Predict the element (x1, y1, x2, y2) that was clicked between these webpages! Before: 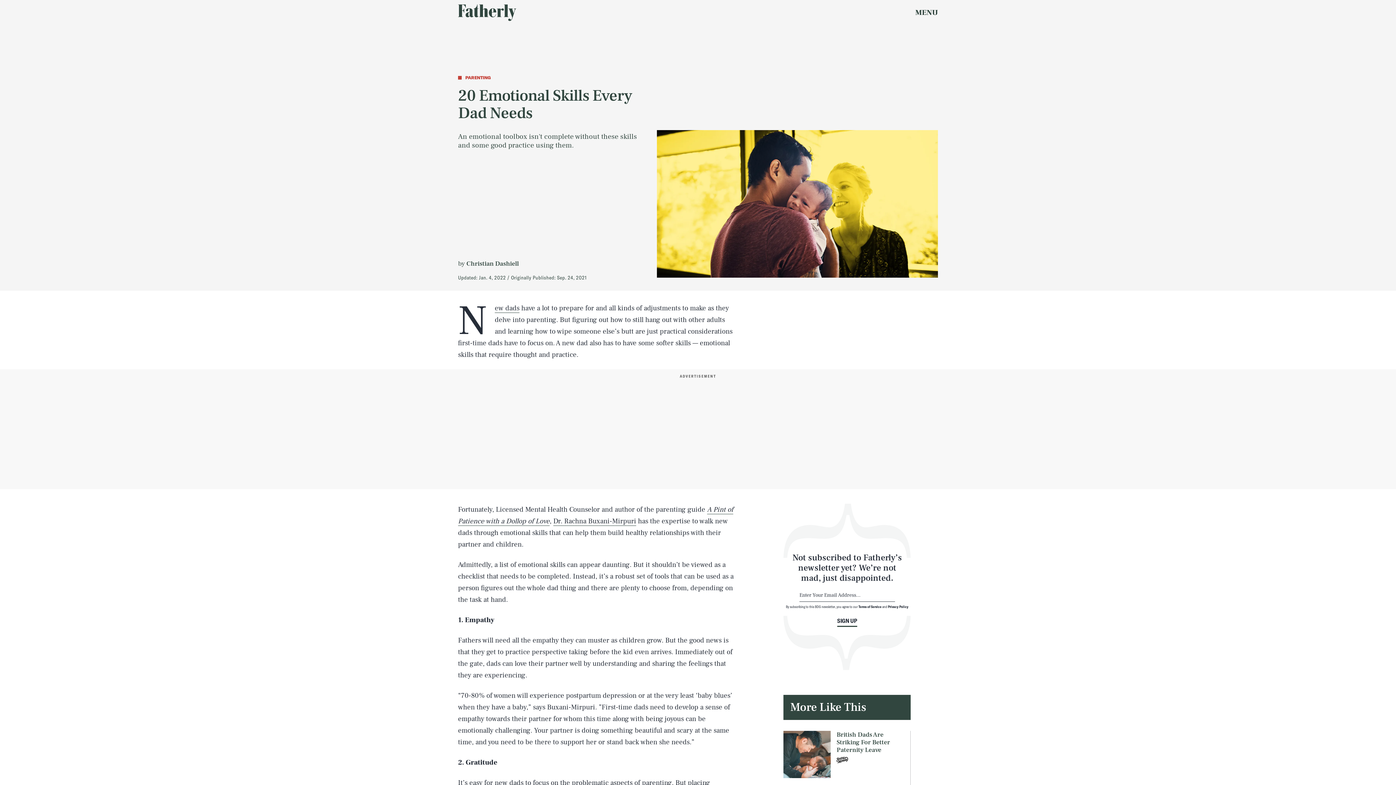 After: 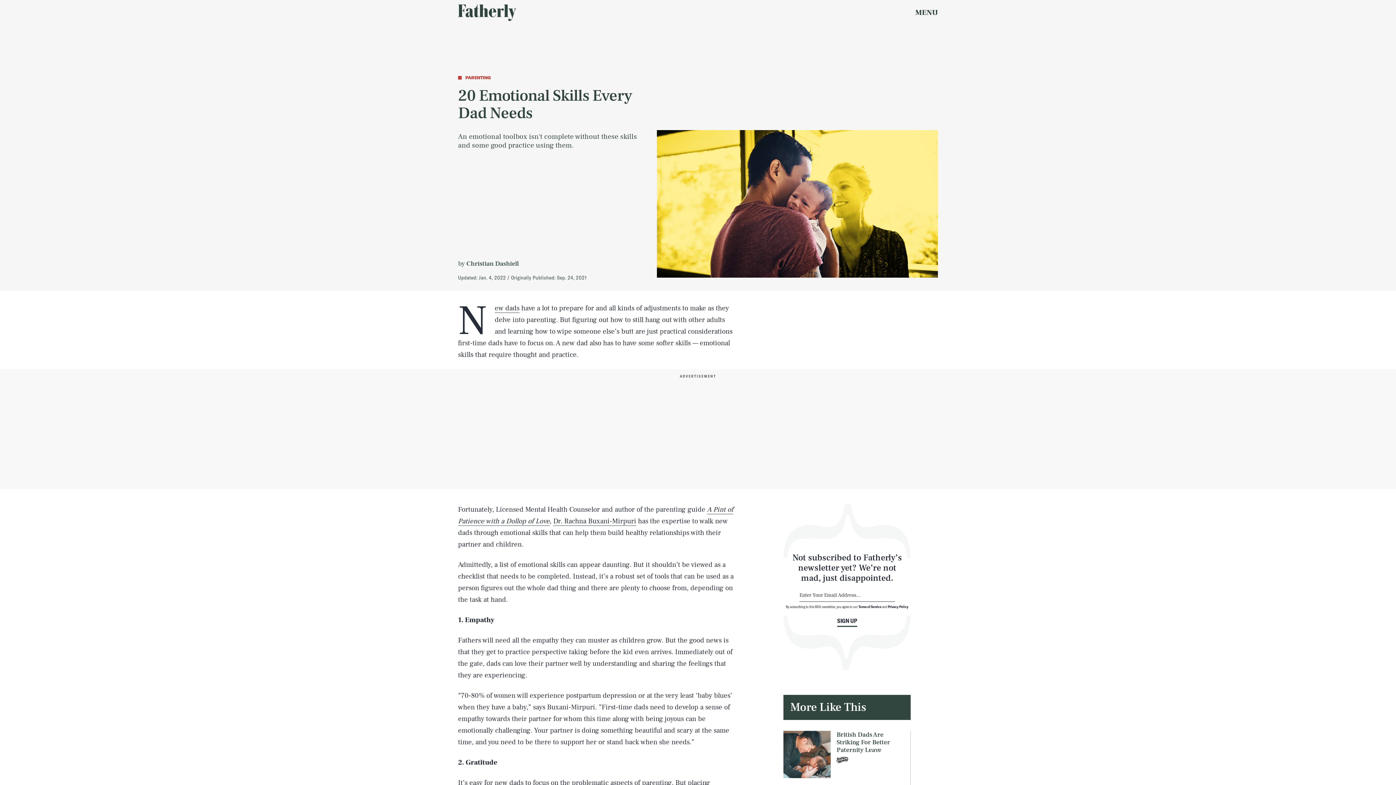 Action: label: SIGN UP bbox: (837, 617, 857, 627)